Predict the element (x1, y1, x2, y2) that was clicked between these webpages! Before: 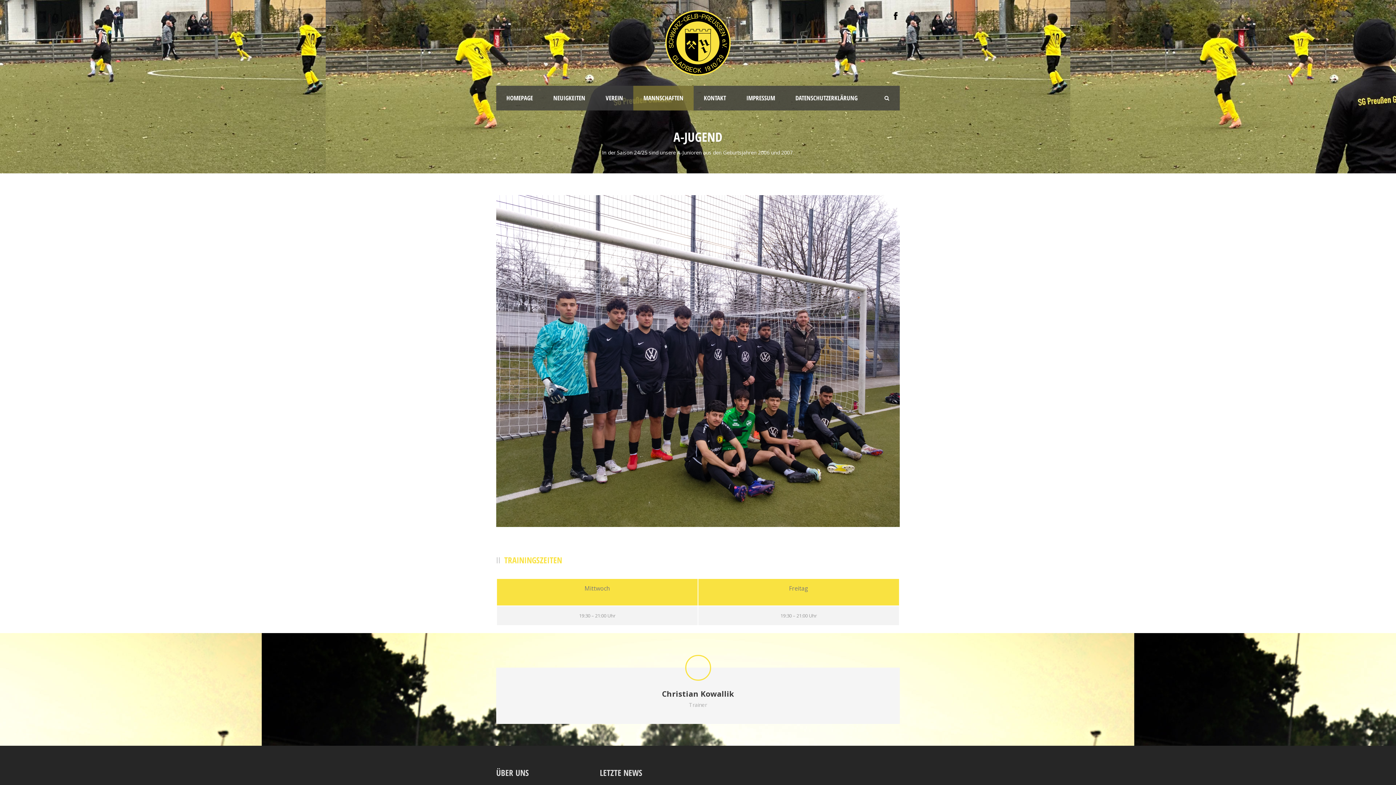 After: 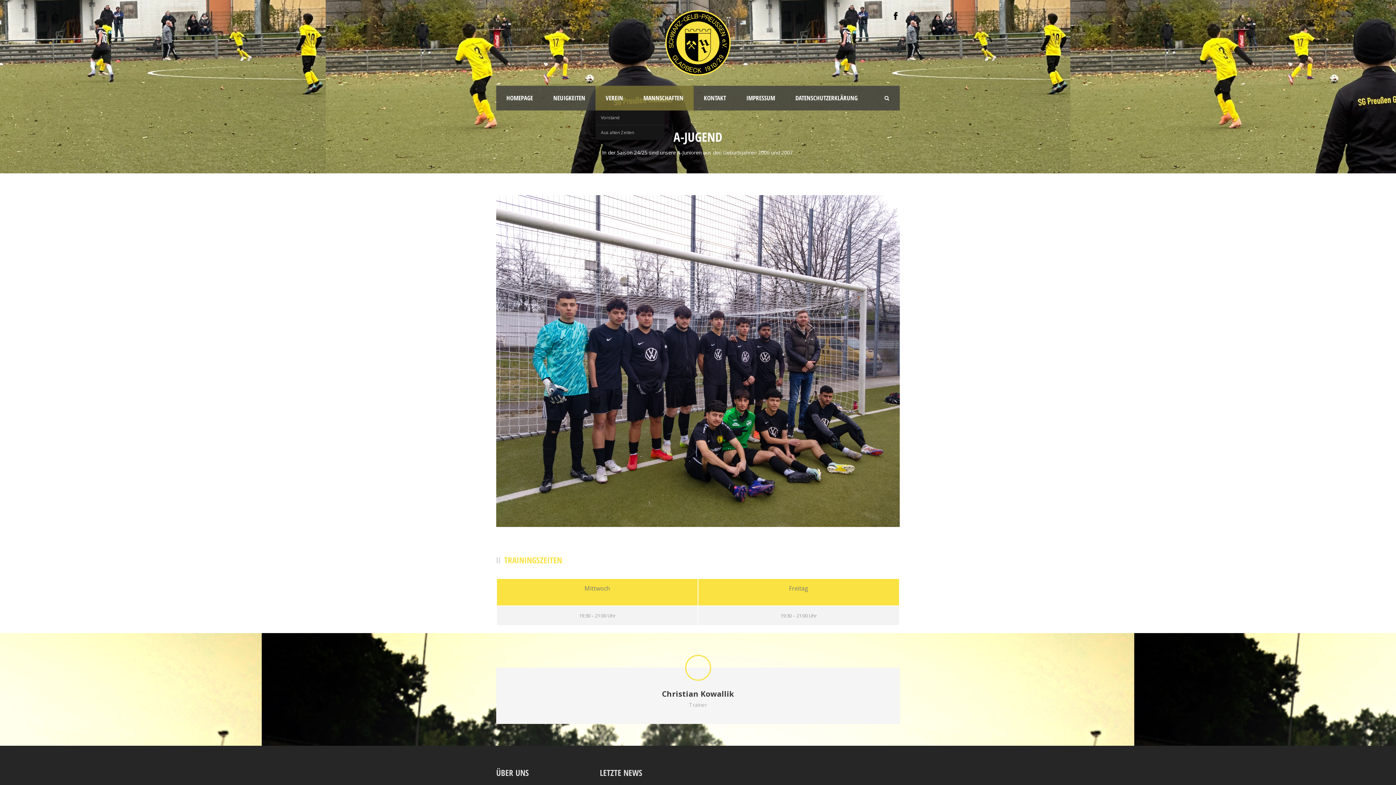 Action: bbox: (595, 85, 633, 110) label: VEREIN